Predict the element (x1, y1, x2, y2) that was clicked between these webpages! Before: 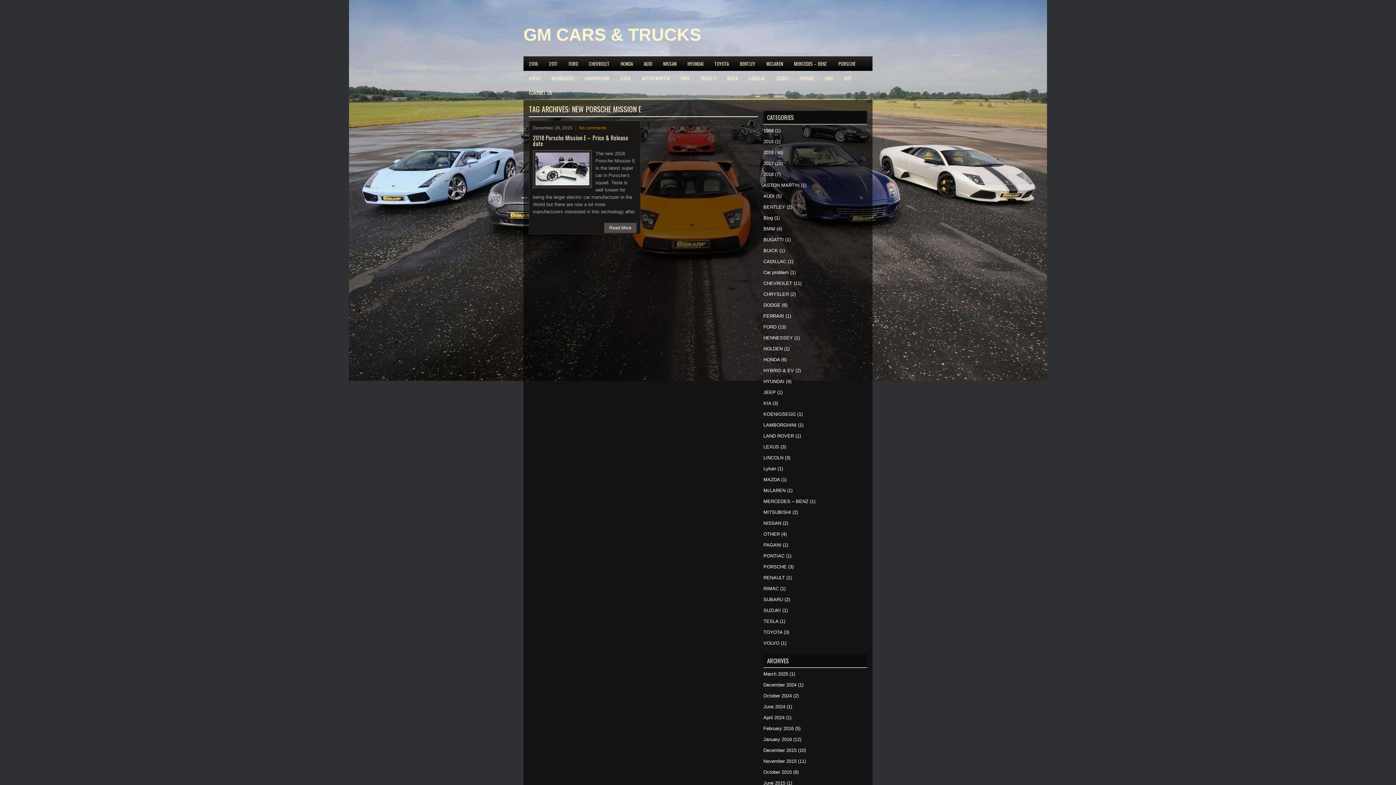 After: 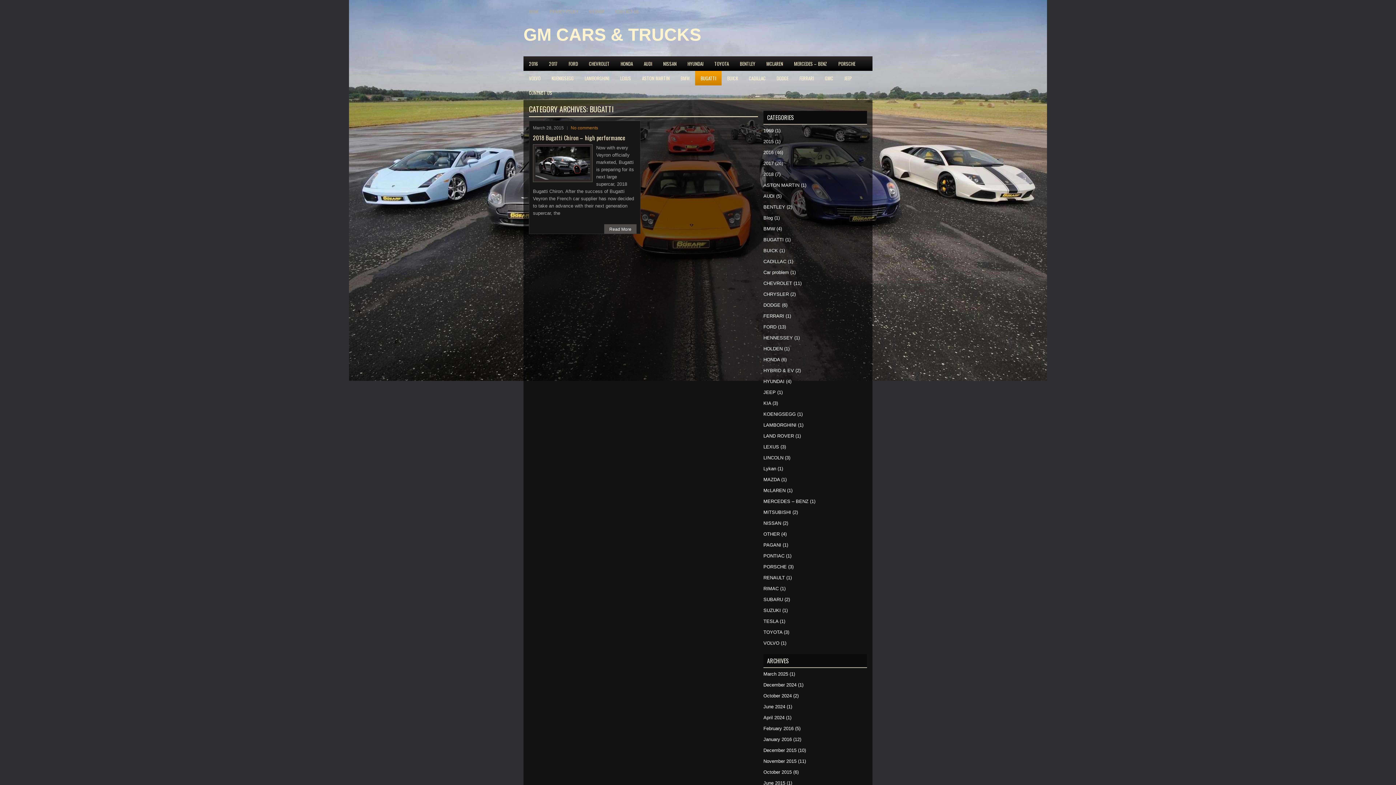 Action: label: BUGATTI bbox: (763, 237, 784, 242)